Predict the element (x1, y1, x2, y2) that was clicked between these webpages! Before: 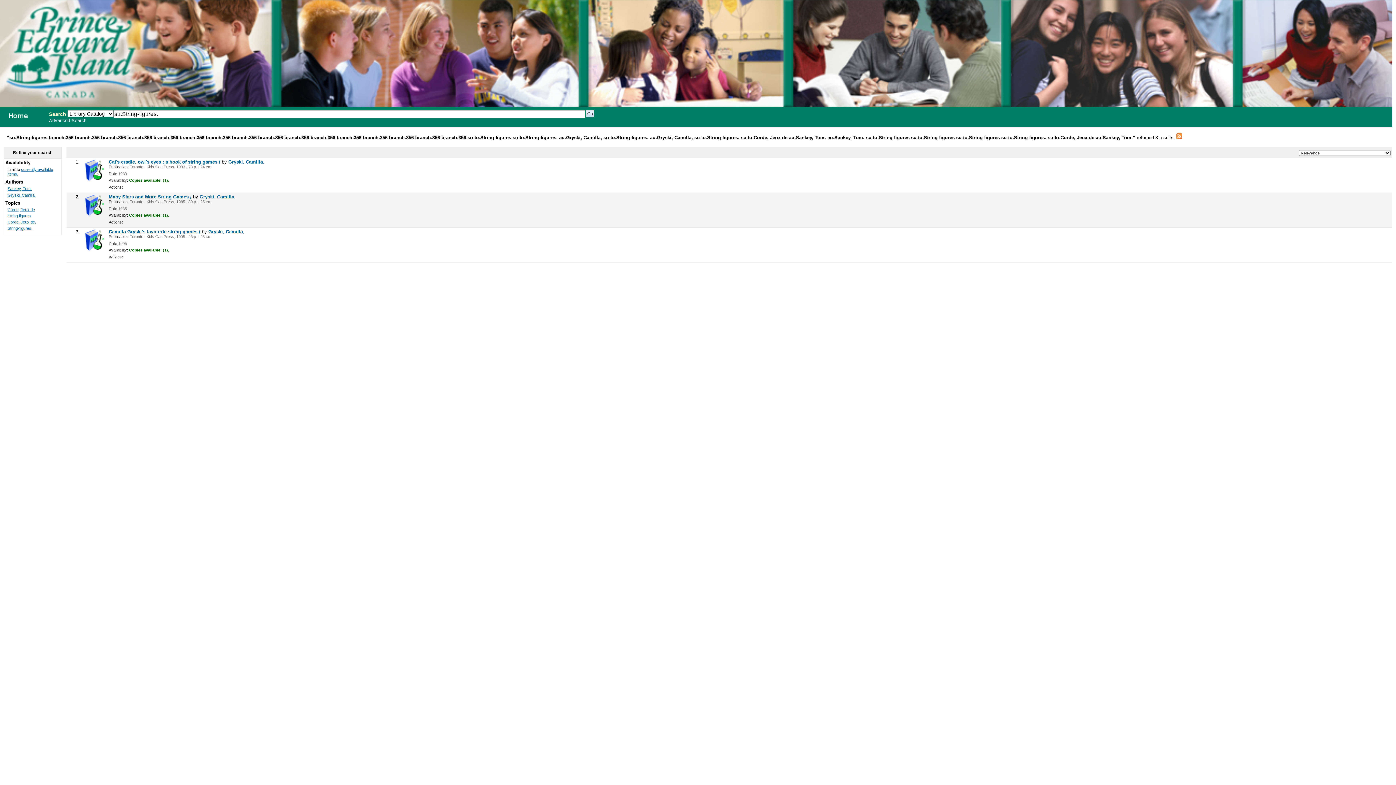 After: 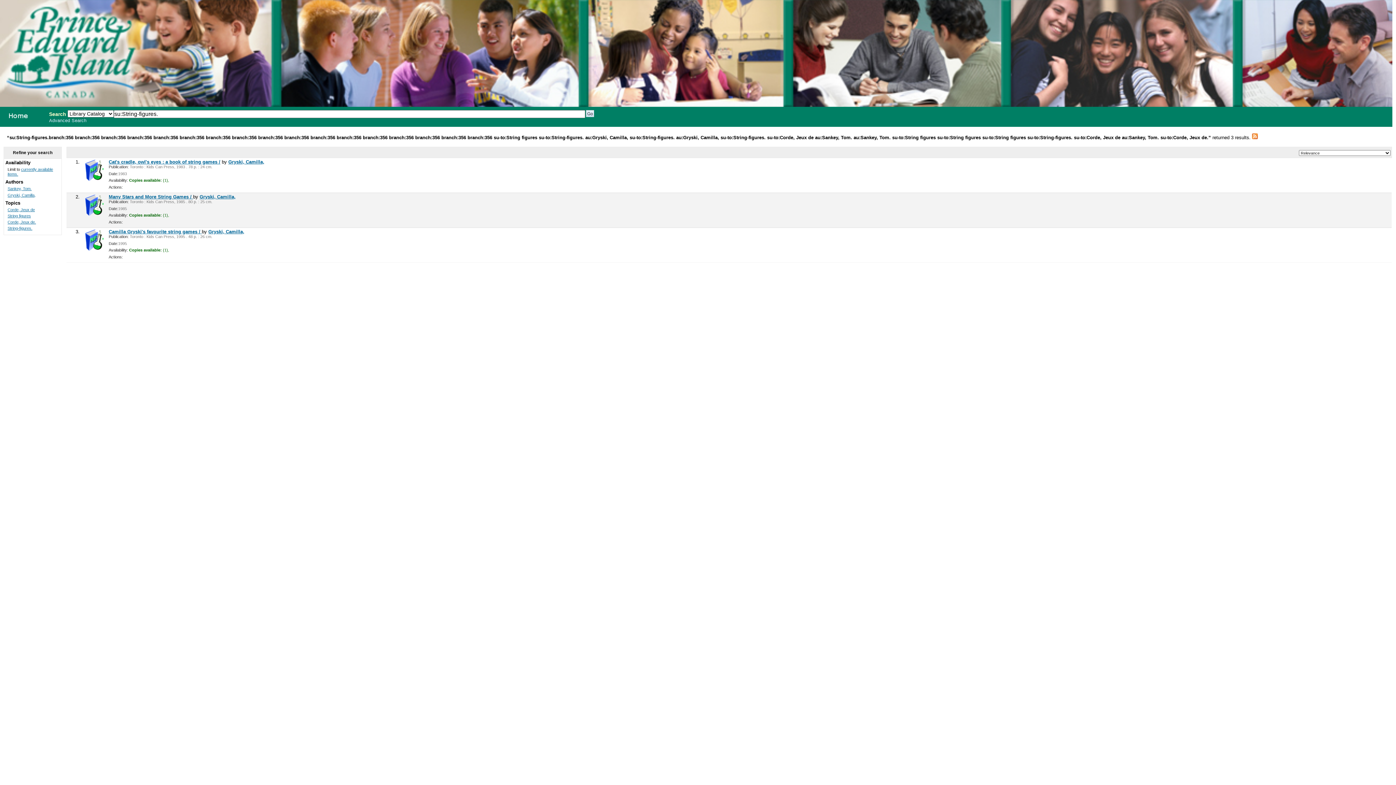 Action: bbox: (7, 219, 35, 224) label: Corde, Jeux de.